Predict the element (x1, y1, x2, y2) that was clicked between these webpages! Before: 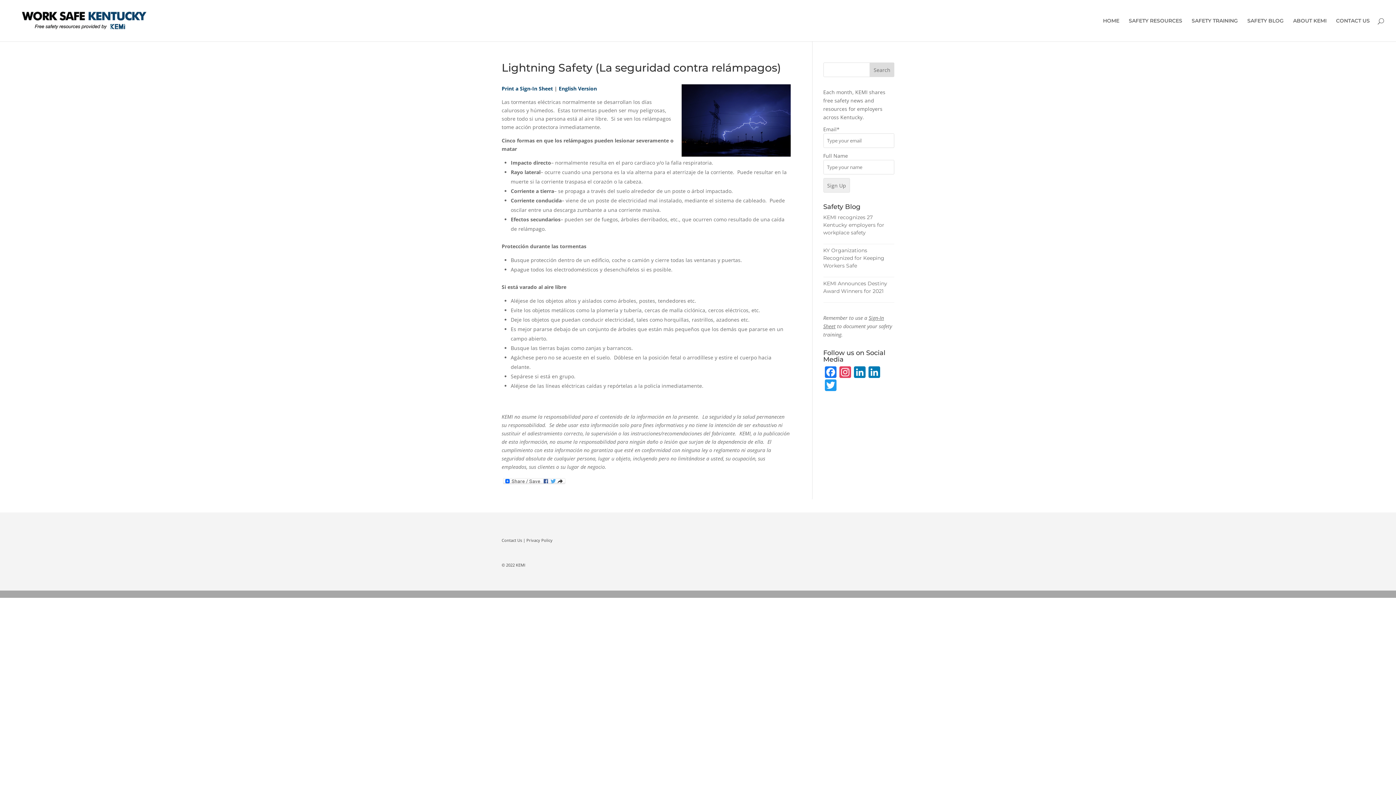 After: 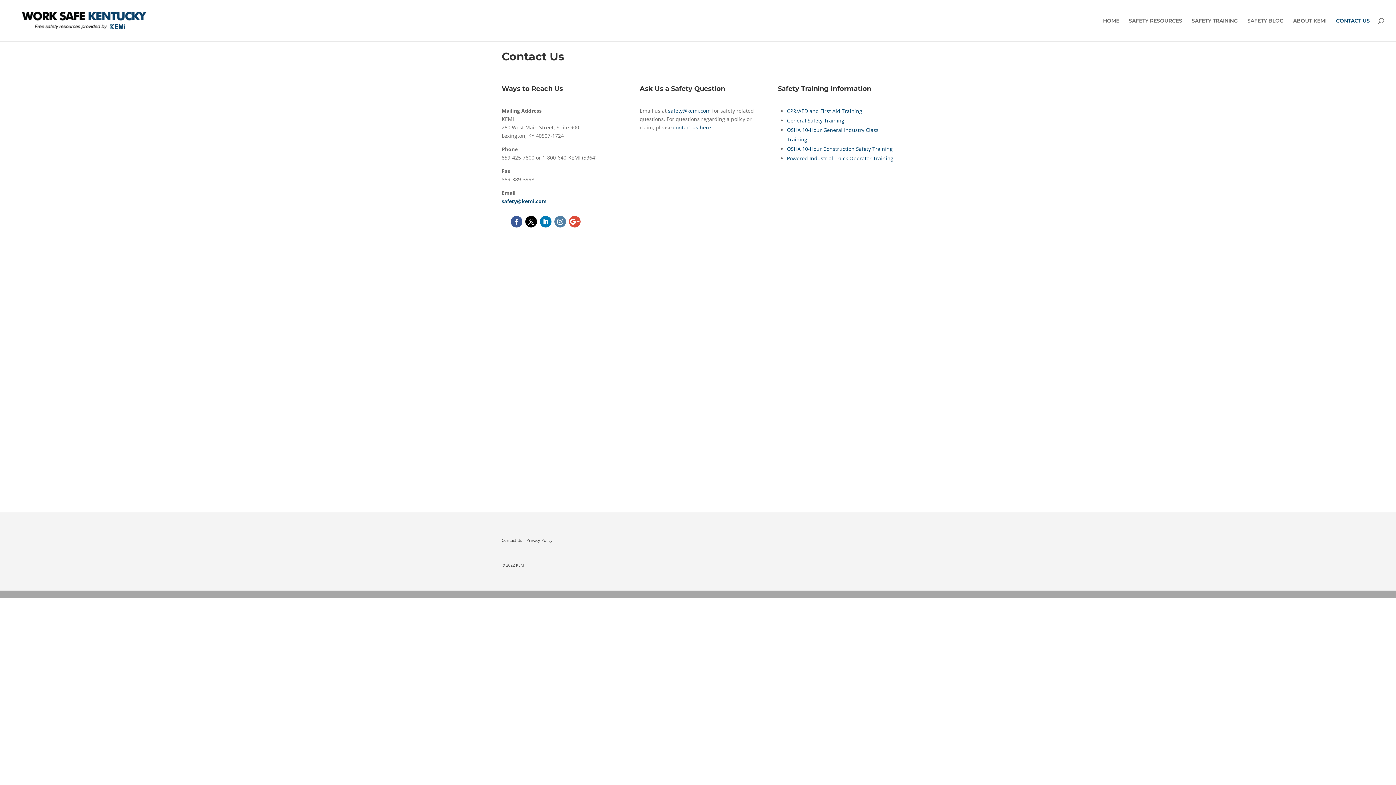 Action: label: CONTACT US bbox: (1336, 18, 1370, 41)